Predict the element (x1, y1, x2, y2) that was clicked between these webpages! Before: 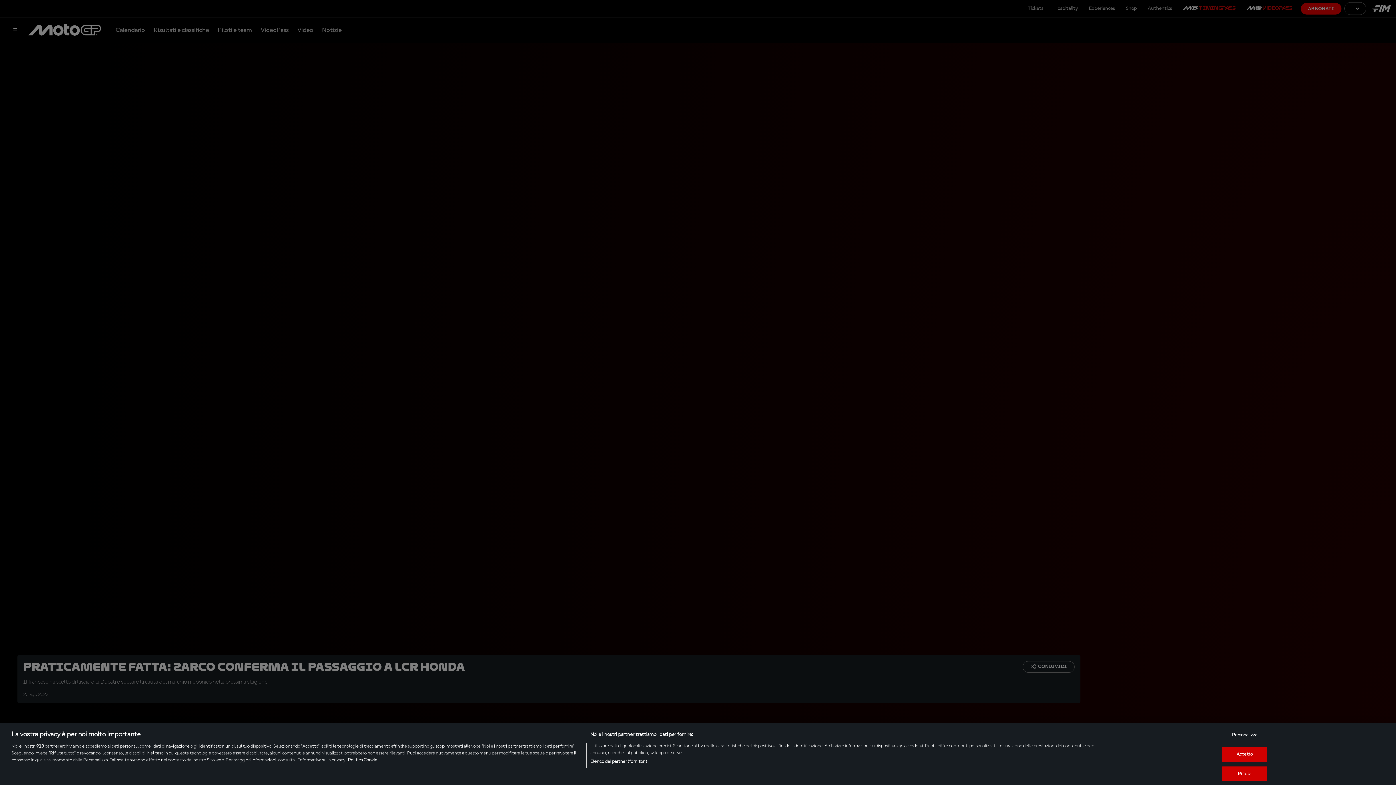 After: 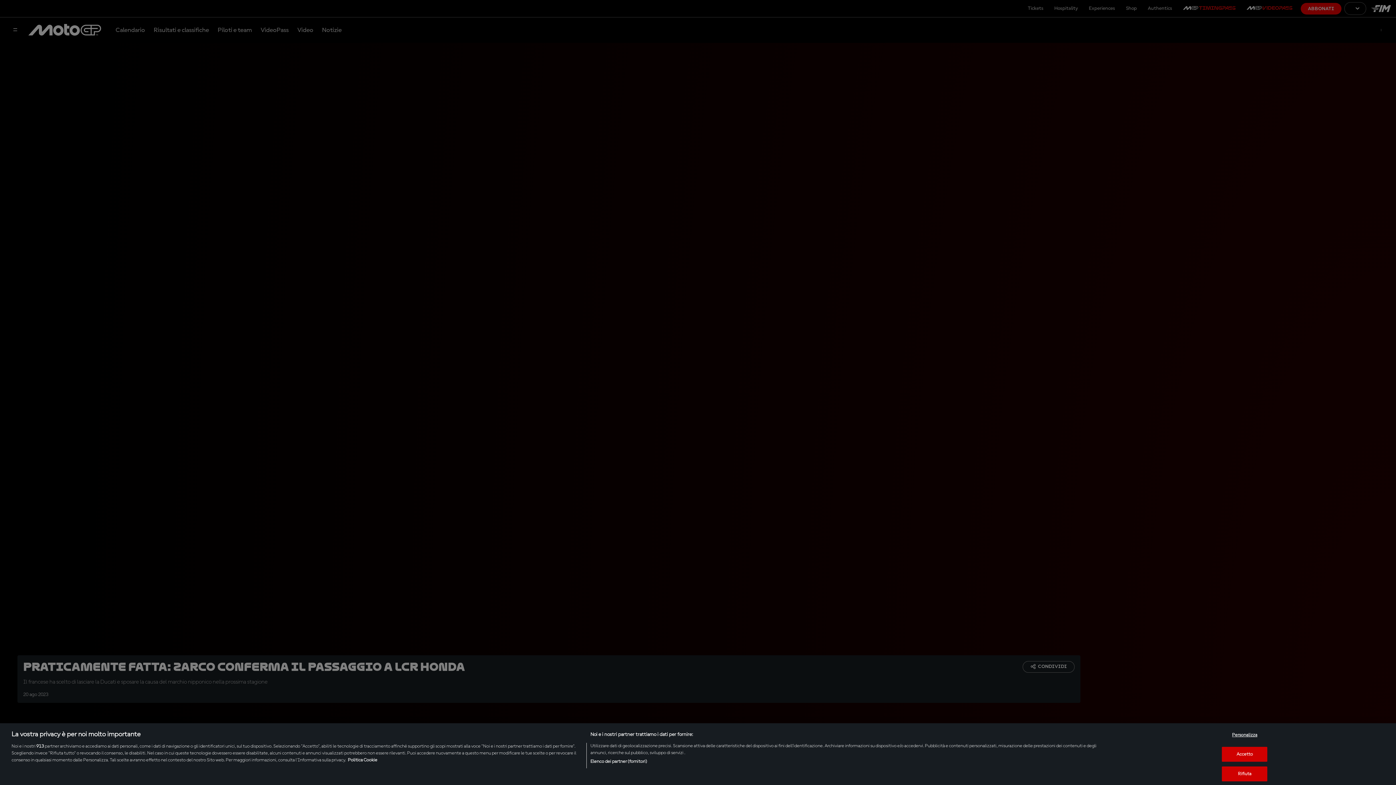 Action: bbox: (348, 758, 377, 762) label: Maggiori informazioni sulla tua privacy, apre in una nuova scheda